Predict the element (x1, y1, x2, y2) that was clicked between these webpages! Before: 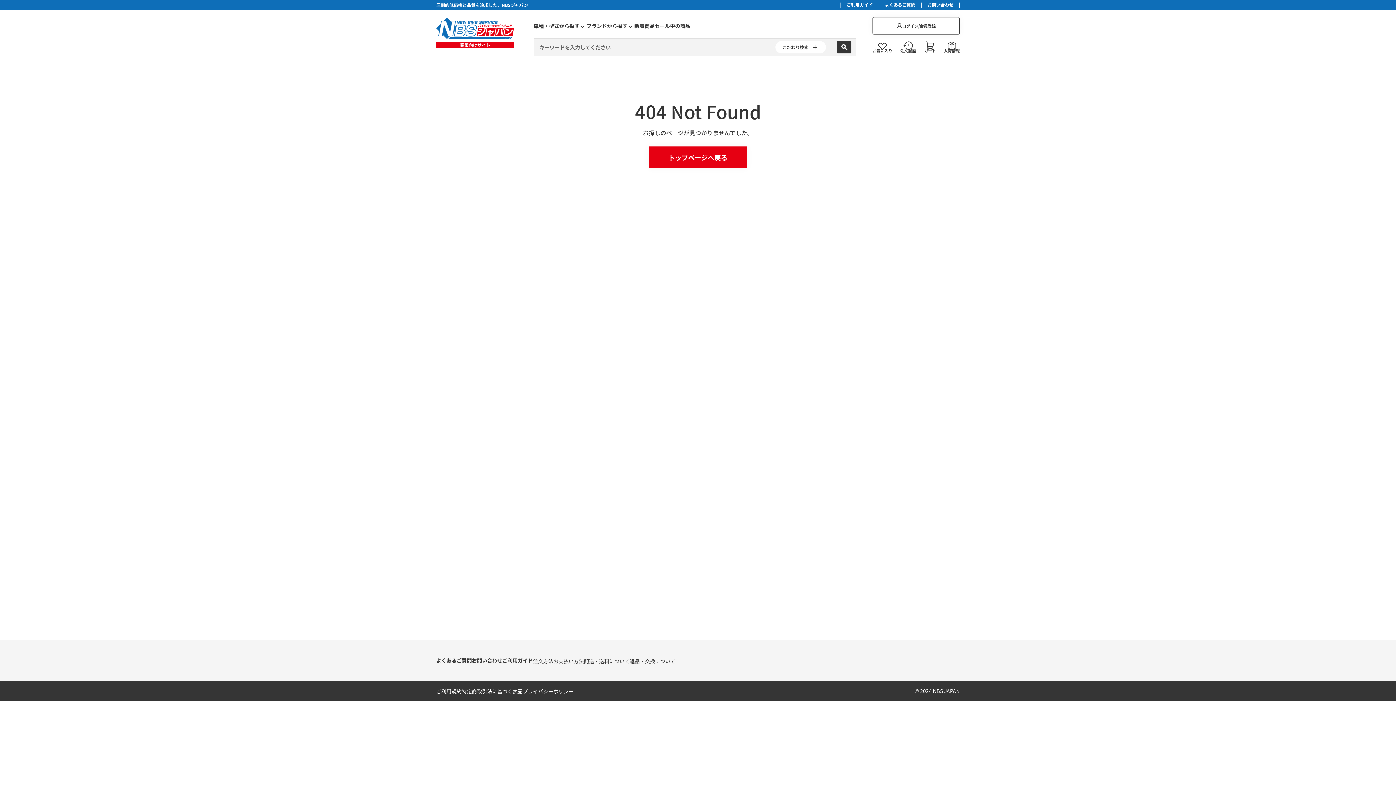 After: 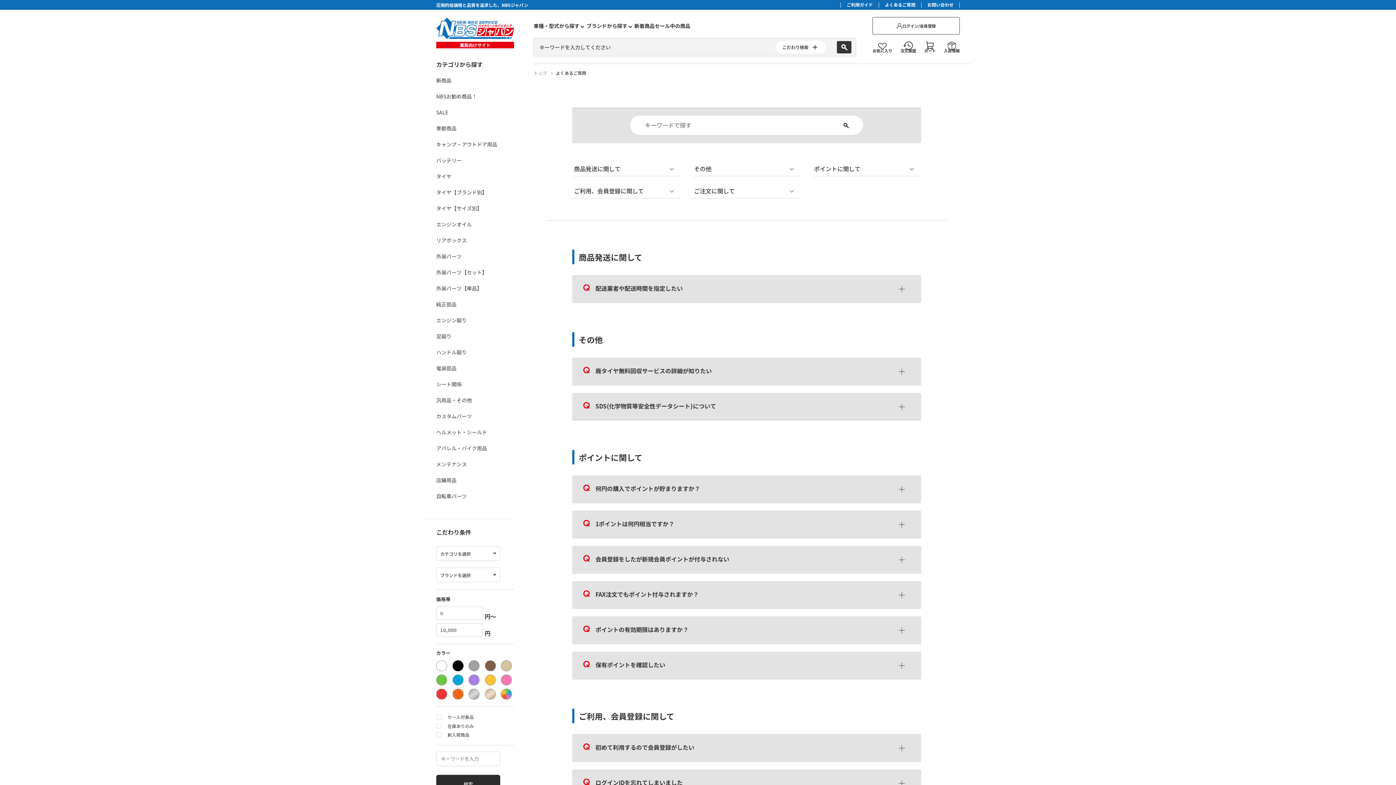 Action: bbox: (879, 2, 921, 7) label: よくあるご質問